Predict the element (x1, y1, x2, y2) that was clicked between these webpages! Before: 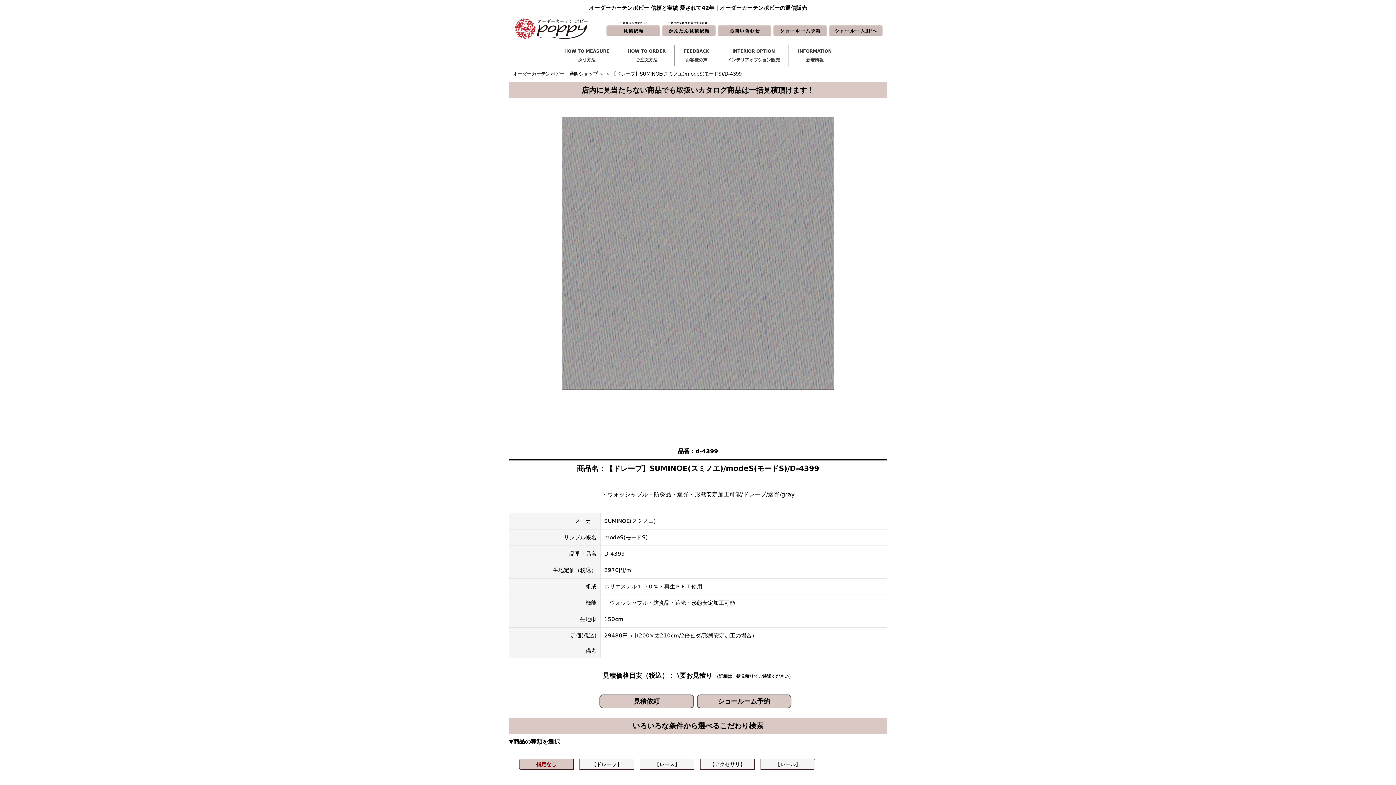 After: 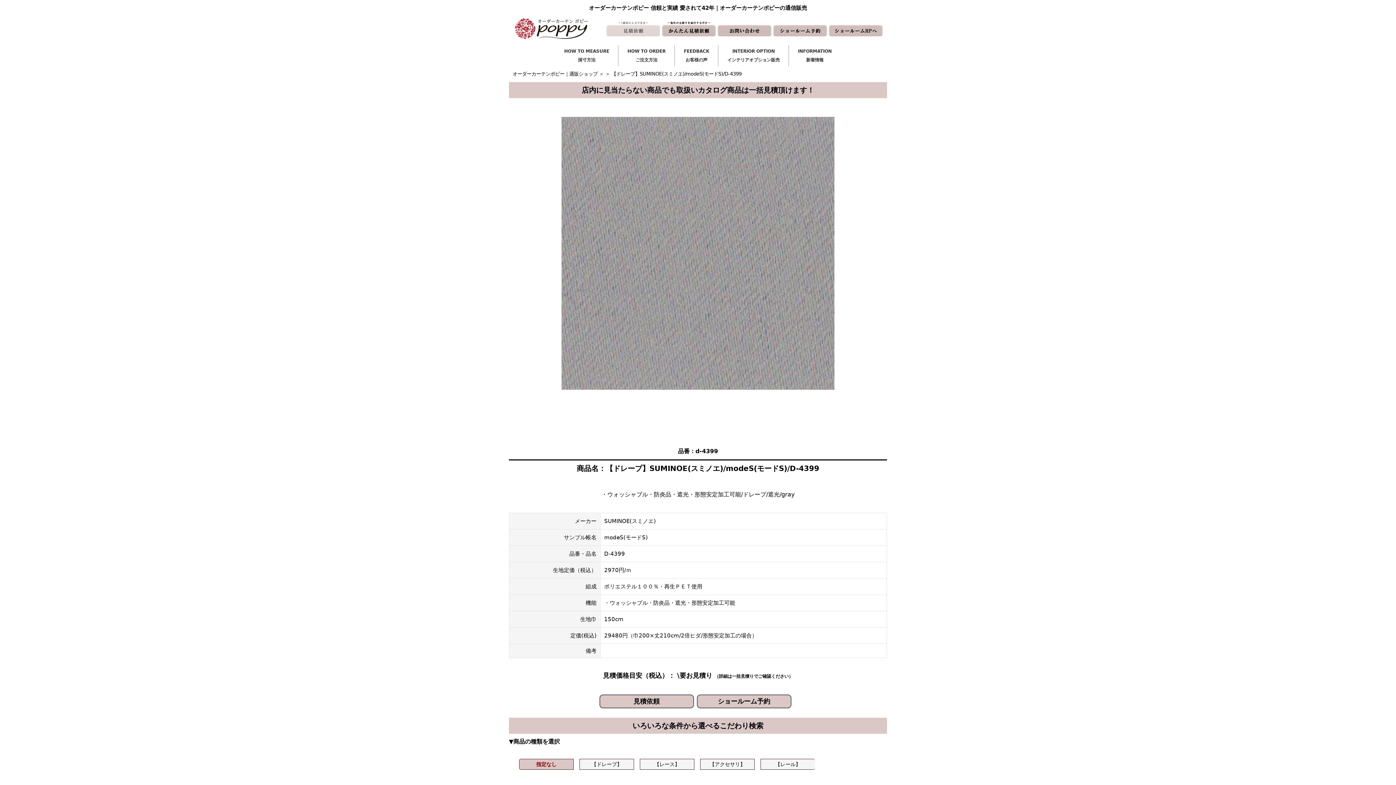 Action: bbox: (606, 25, 660, 30)